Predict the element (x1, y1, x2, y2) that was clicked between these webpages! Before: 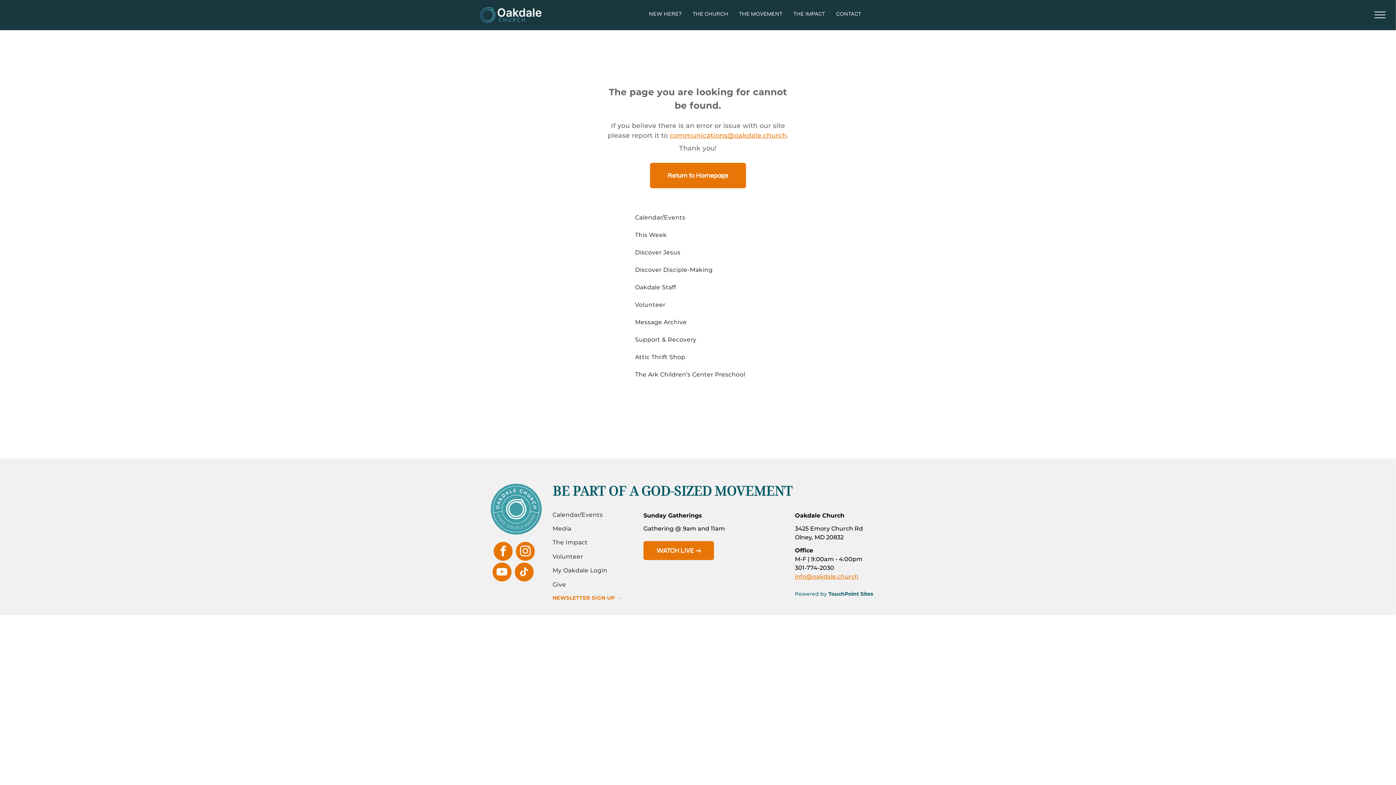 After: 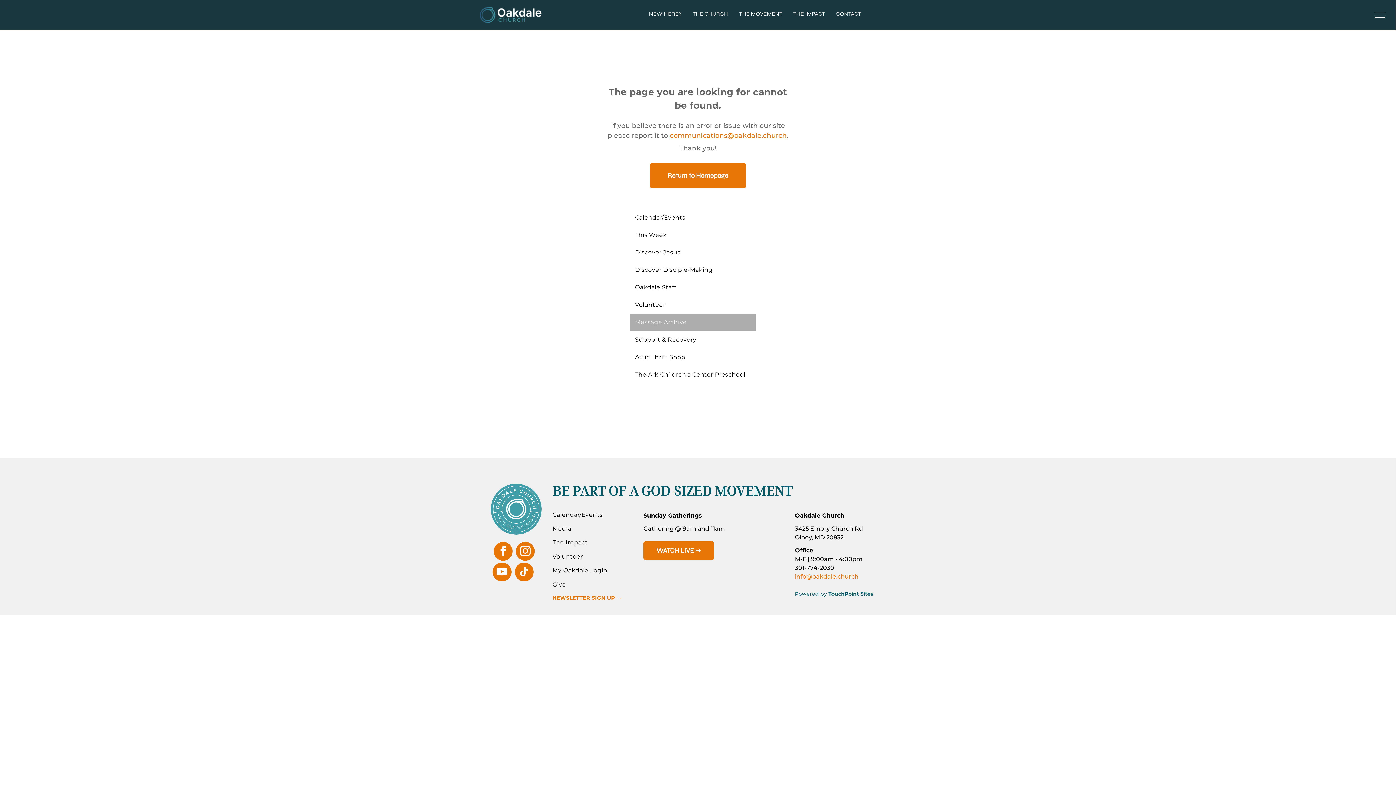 Action: bbox: (629, 313, 756, 331) label: Message Archive